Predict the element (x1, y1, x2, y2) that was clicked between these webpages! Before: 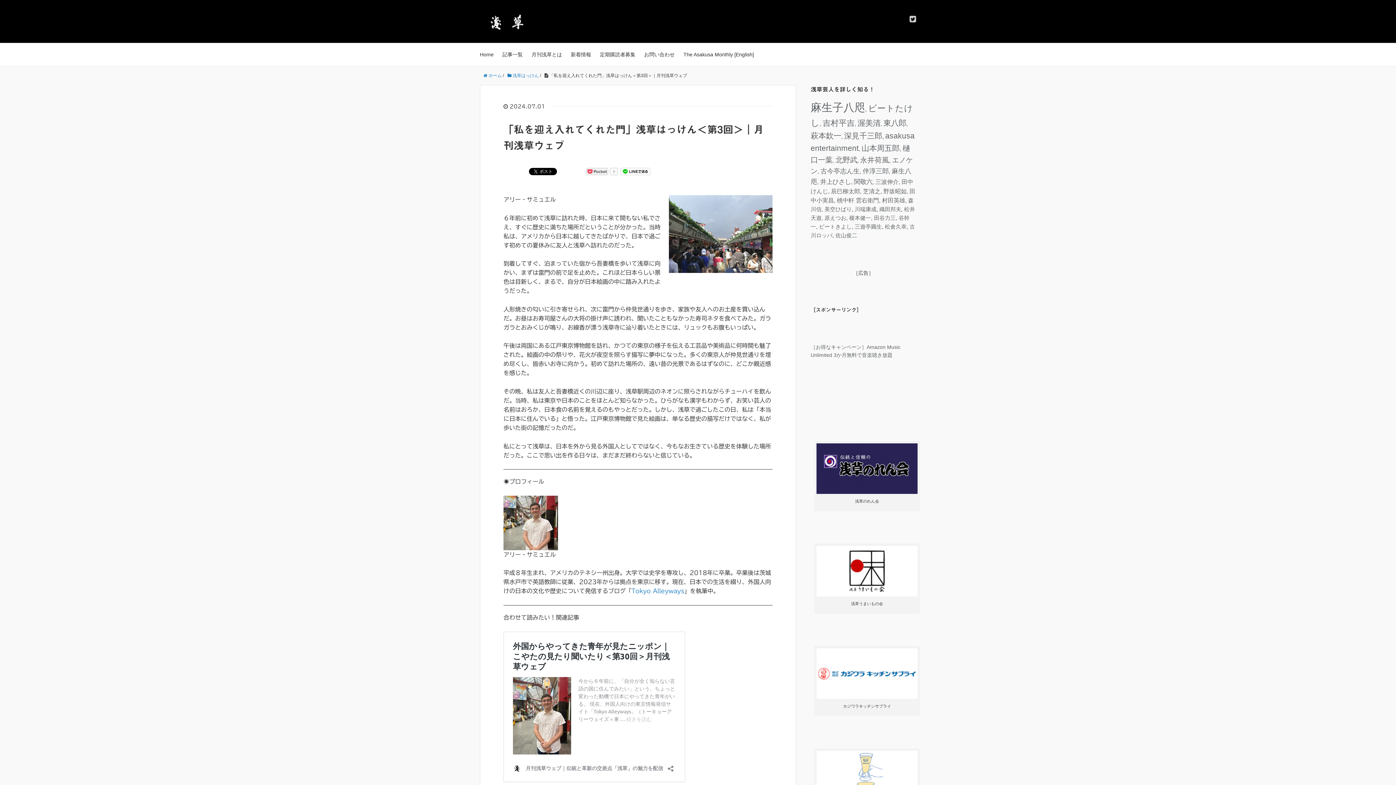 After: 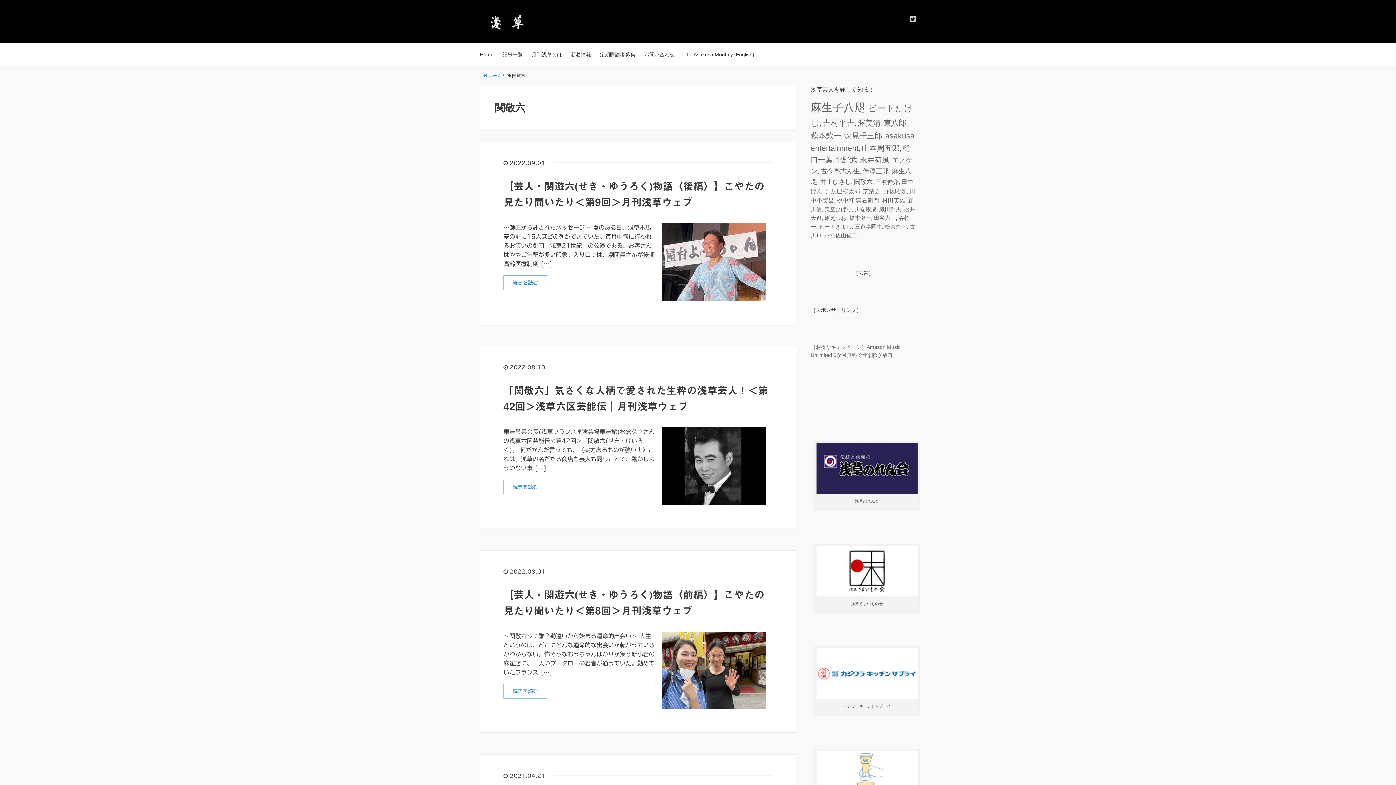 Action: label: 関敬六 (6個の項目) bbox: (854, 178, 872, 185)